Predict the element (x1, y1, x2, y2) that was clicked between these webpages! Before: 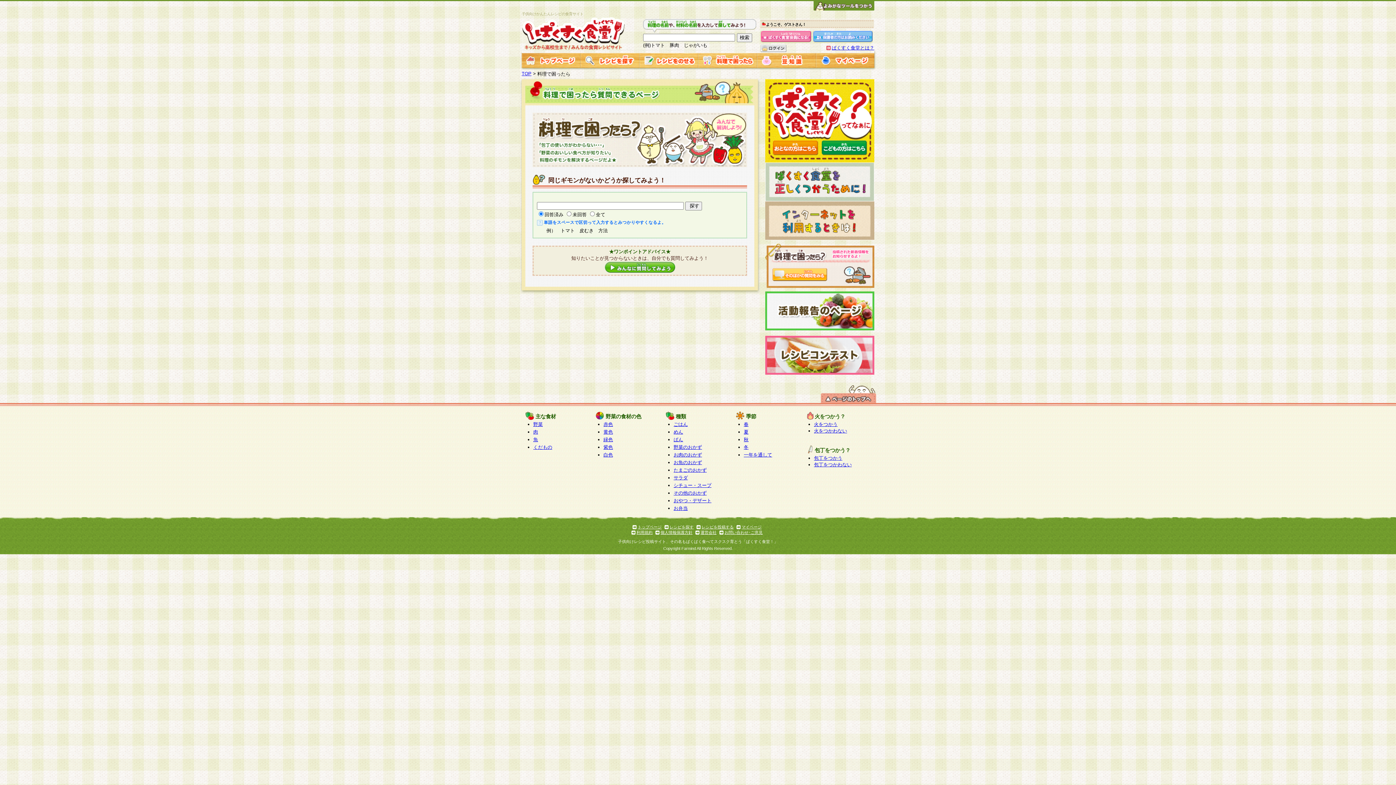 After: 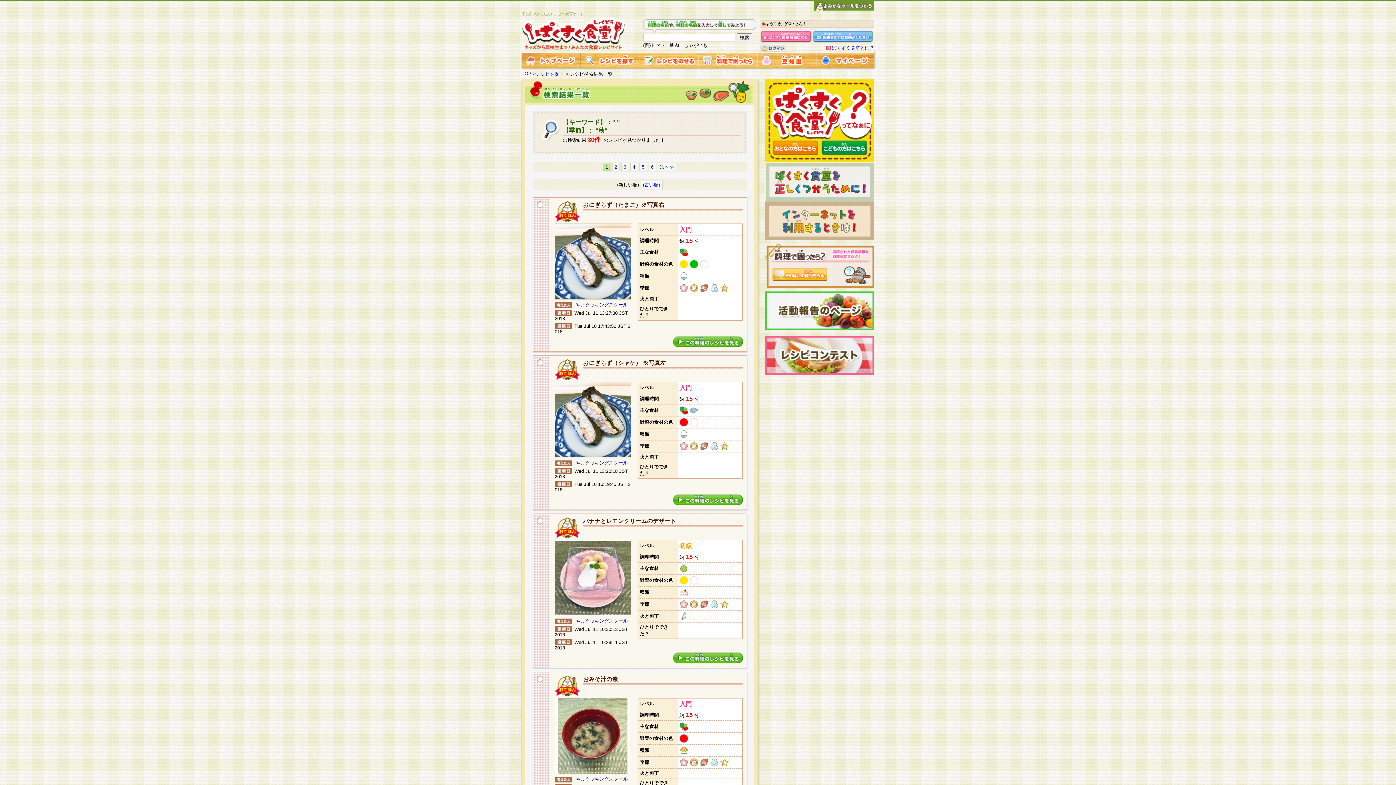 Action: label: 秋 bbox: (744, 437, 748, 442)